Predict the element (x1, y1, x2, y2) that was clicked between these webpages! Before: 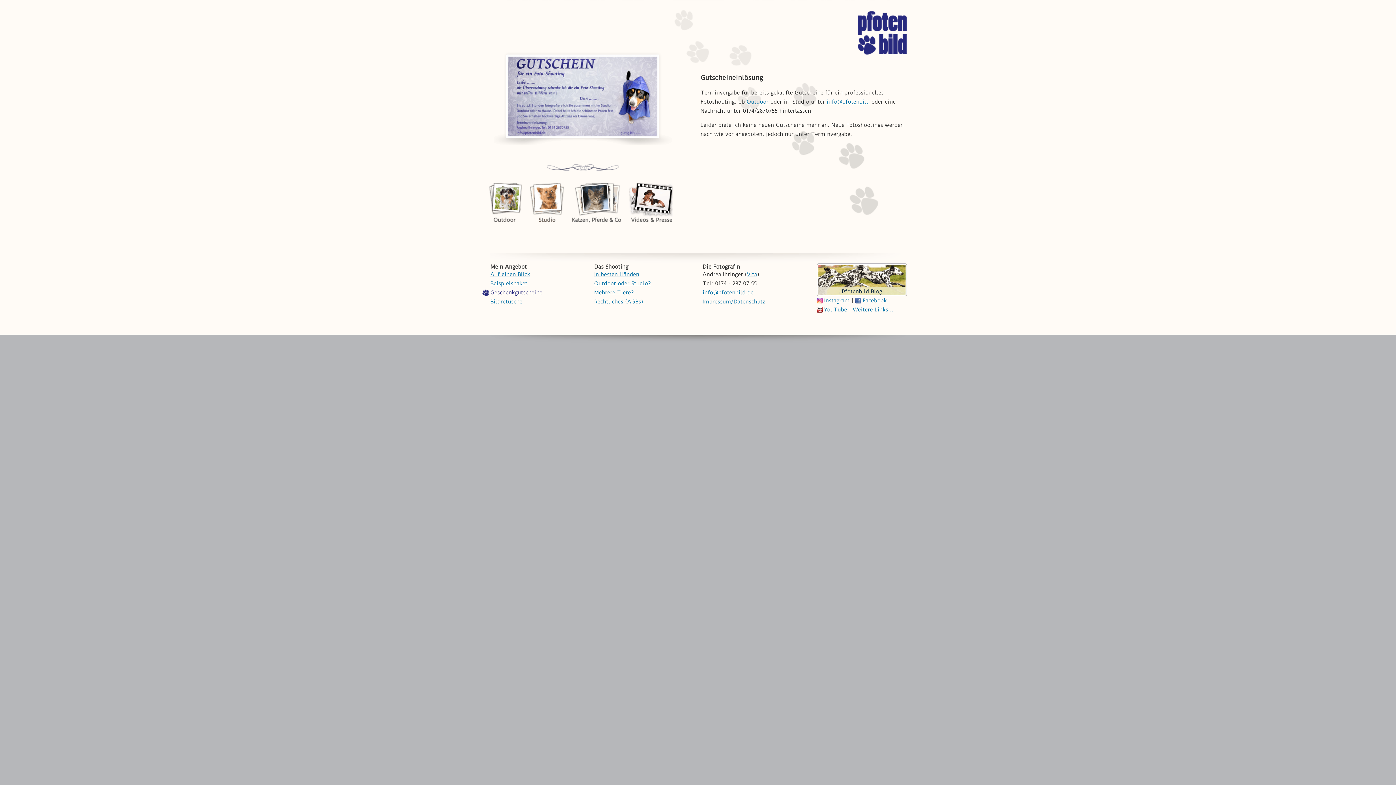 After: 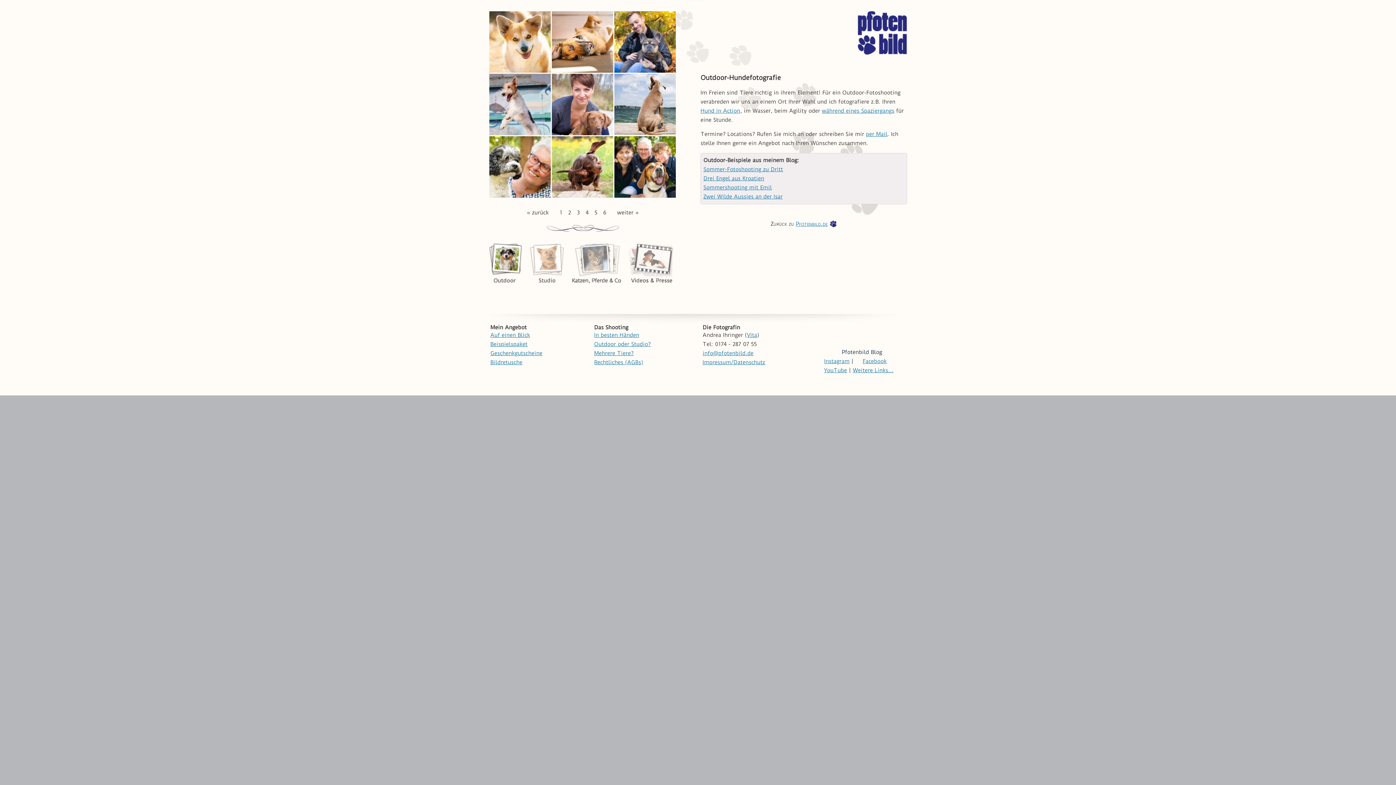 Action: label: Outdoor bbox: (746, 98, 768, 105)